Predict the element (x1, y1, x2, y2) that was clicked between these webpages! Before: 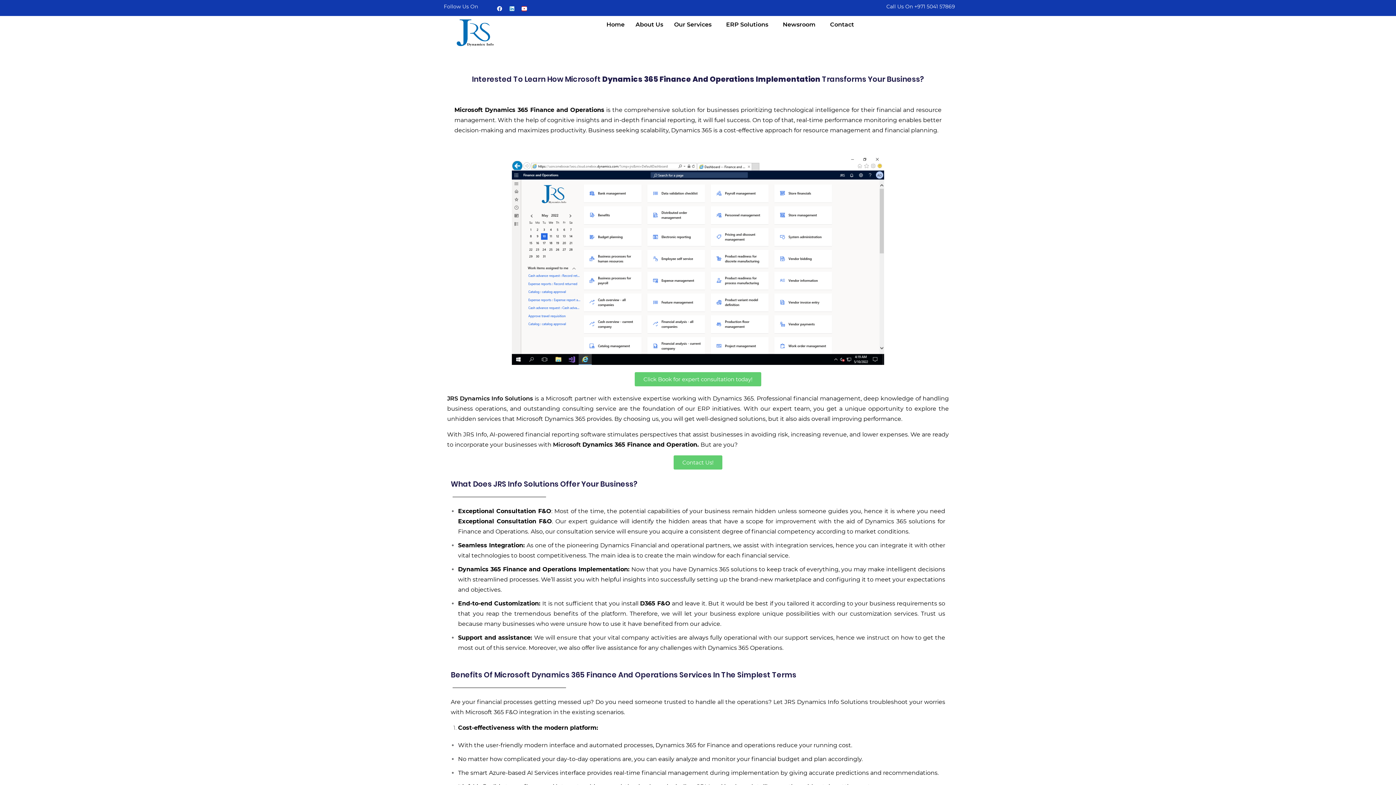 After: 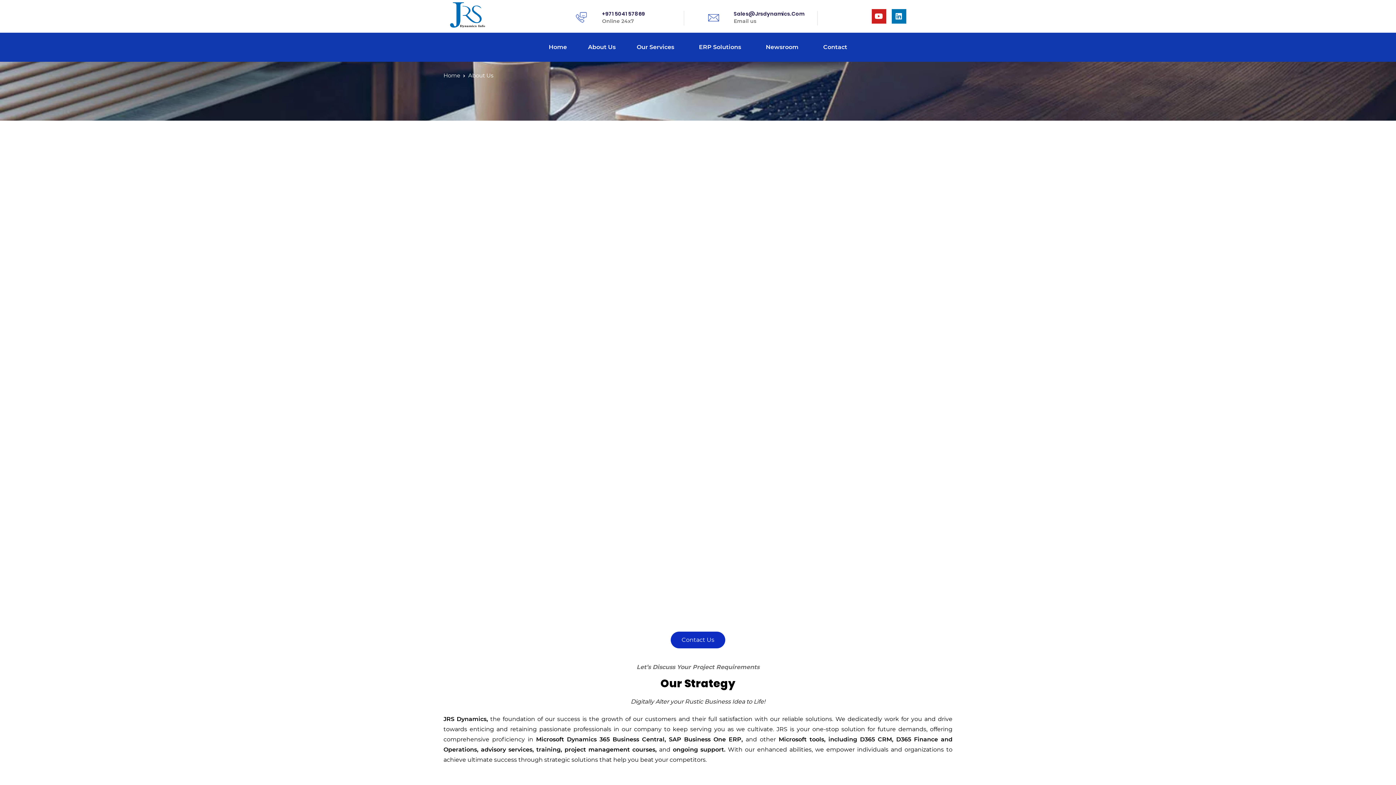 Action: label: About Us bbox: (630, 16, 668, 33)